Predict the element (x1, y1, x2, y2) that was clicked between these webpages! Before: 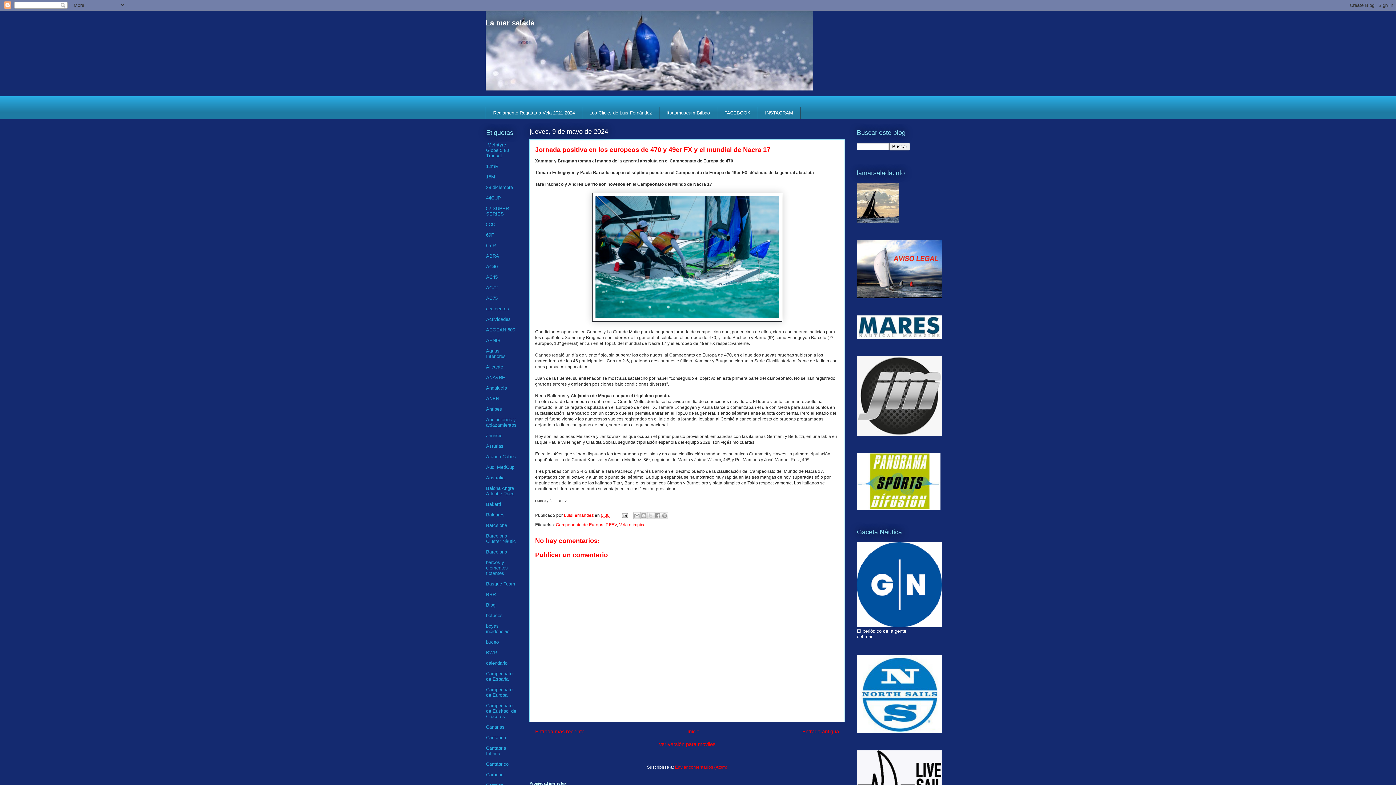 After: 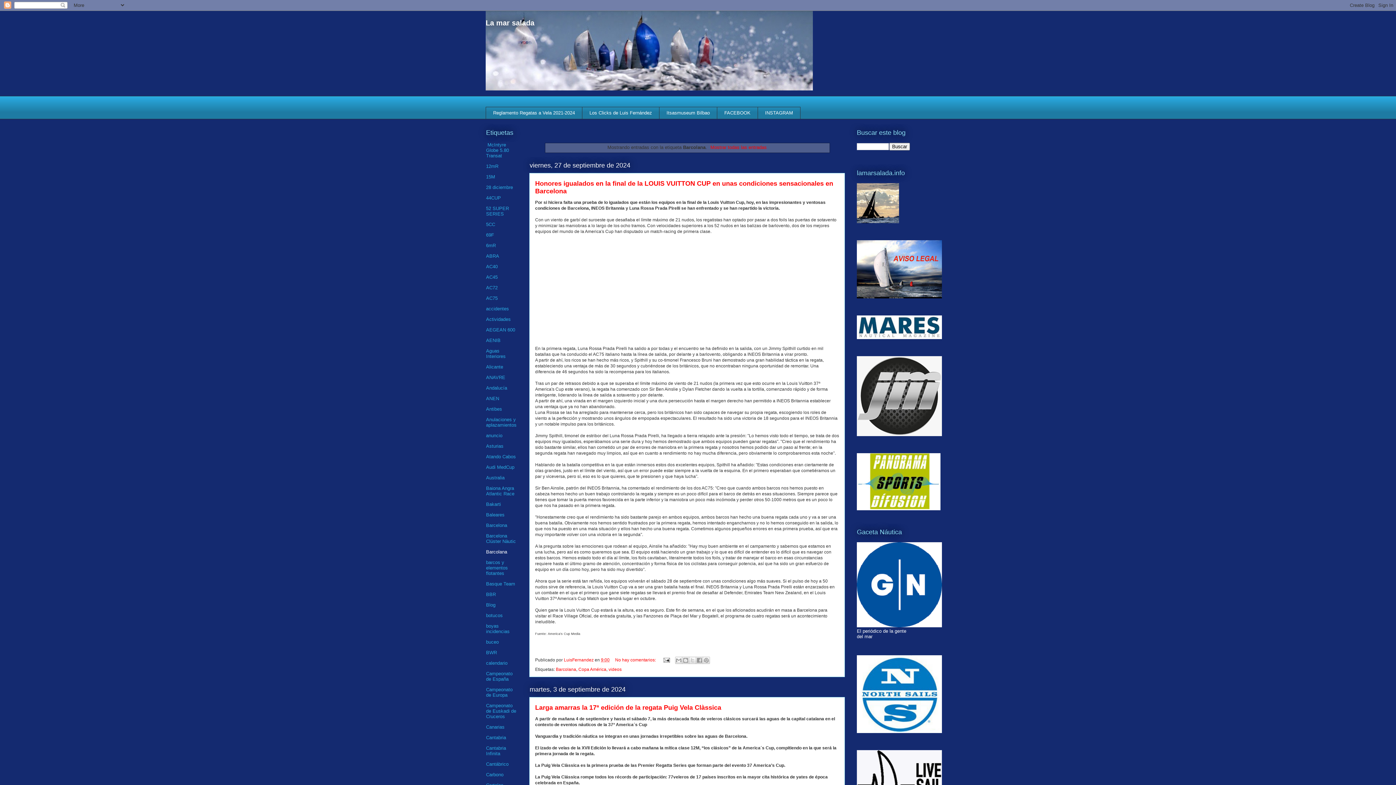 Action: bbox: (486, 549, 507, 555) label: Barcolana